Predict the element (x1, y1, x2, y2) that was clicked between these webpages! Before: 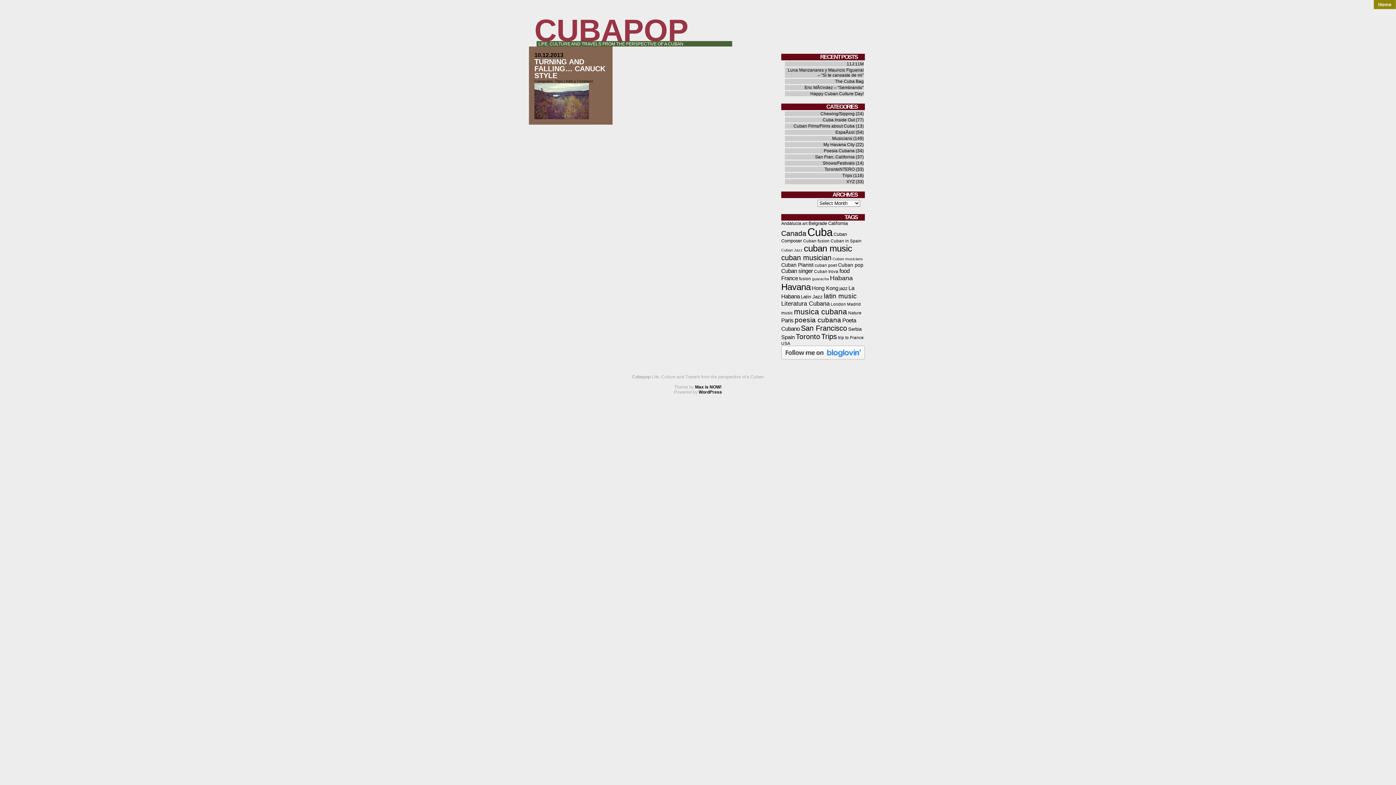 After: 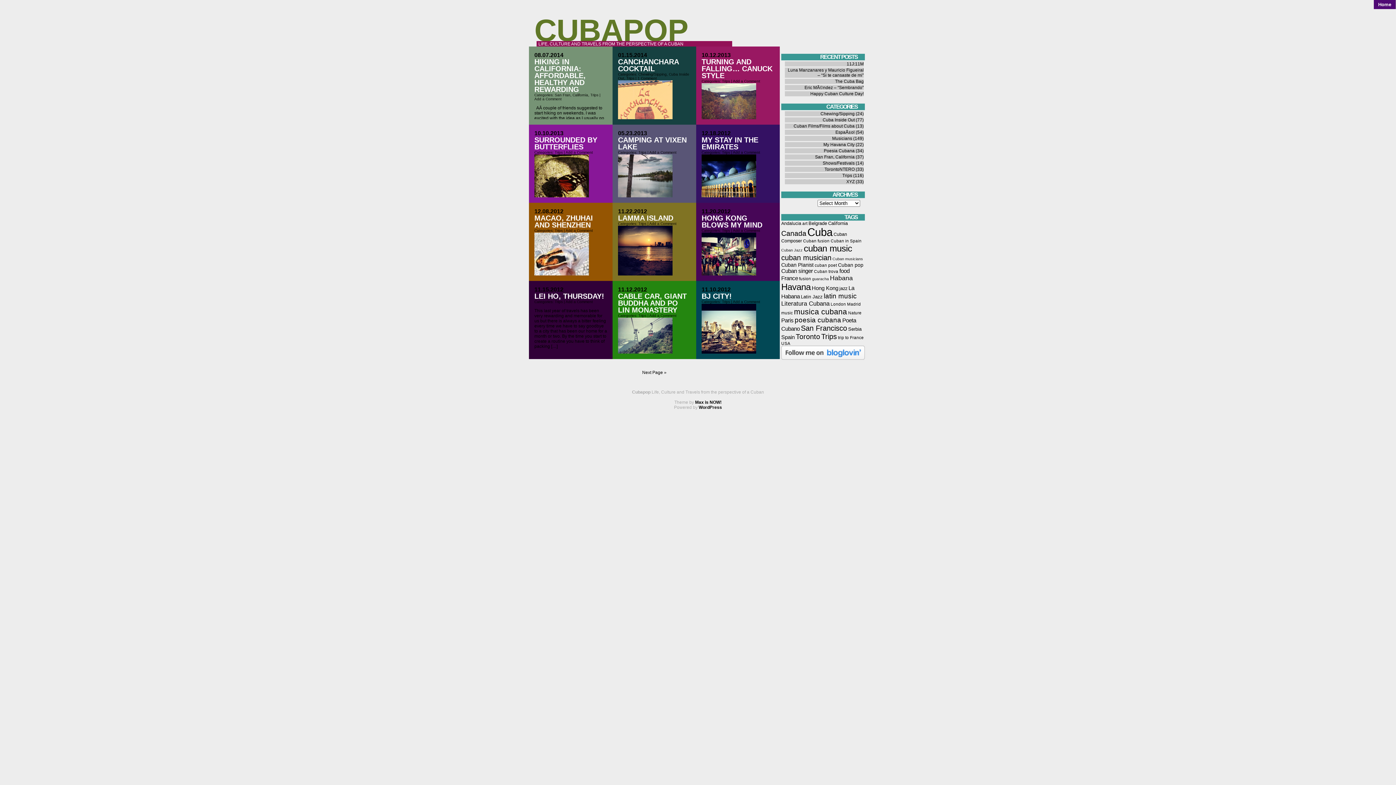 Action: label: Trips bbox: (554, 79, 562, 83)